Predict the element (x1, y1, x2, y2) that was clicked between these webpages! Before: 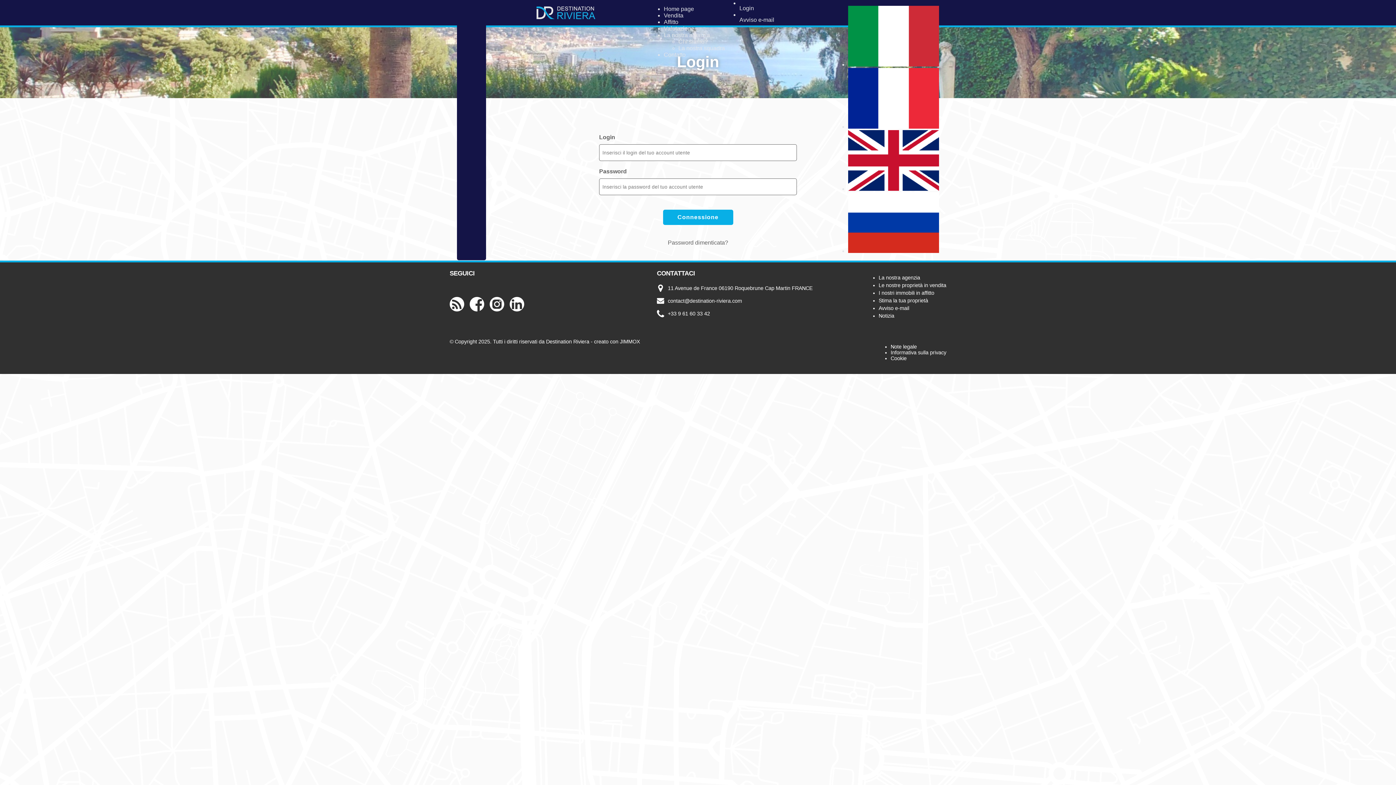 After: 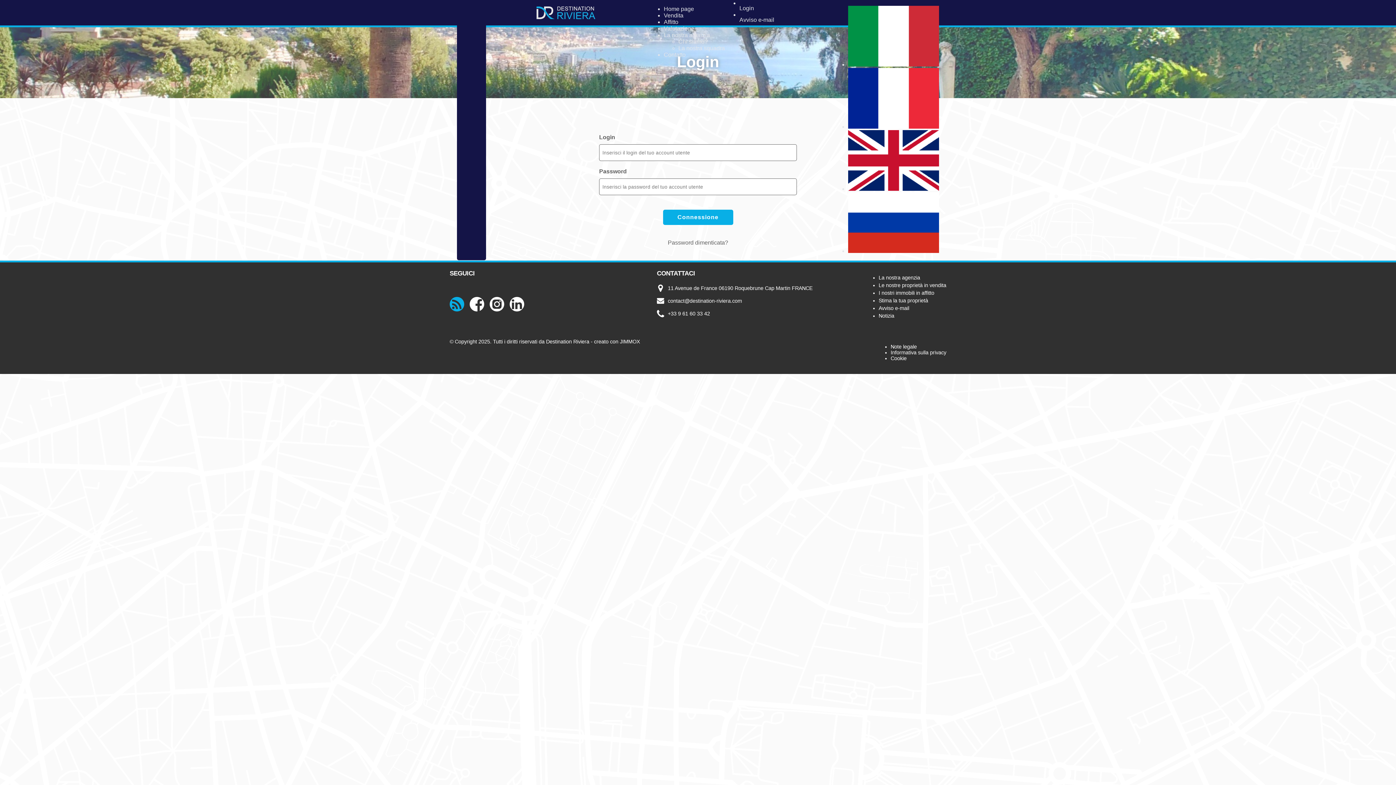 Action: bbox: (449, 297, 464, 324)